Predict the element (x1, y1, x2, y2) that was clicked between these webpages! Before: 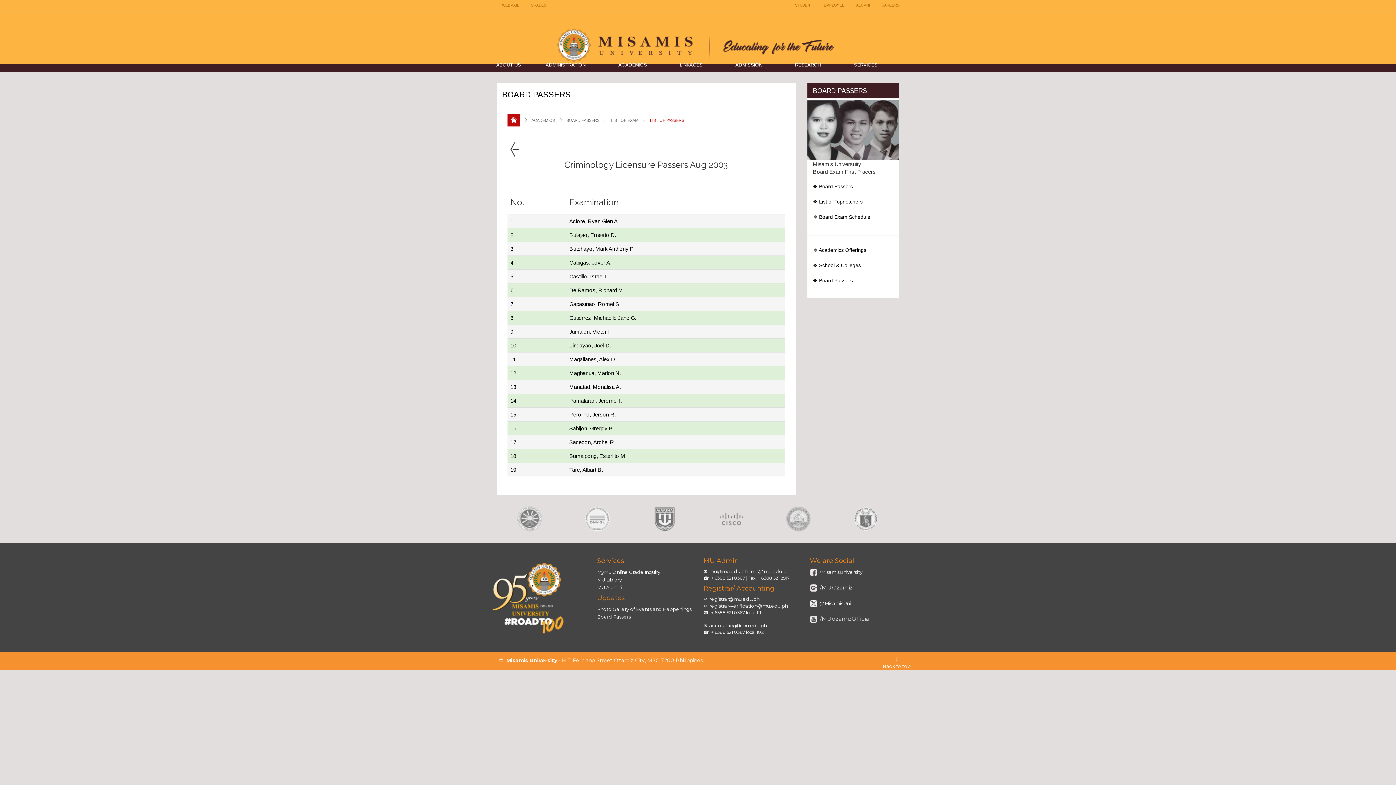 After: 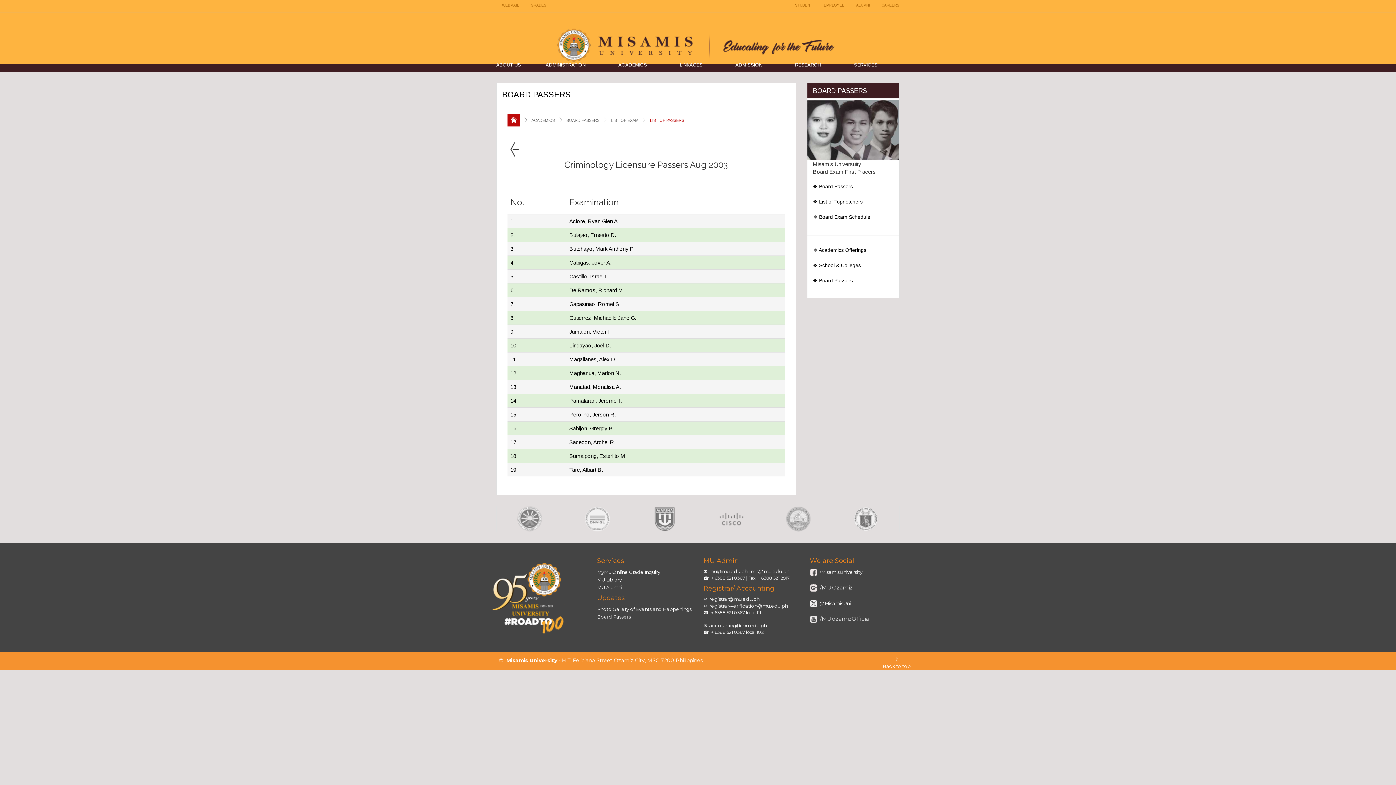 Action: label: mis@mu.edu.ph bbox: (750, 568, 789, 574)